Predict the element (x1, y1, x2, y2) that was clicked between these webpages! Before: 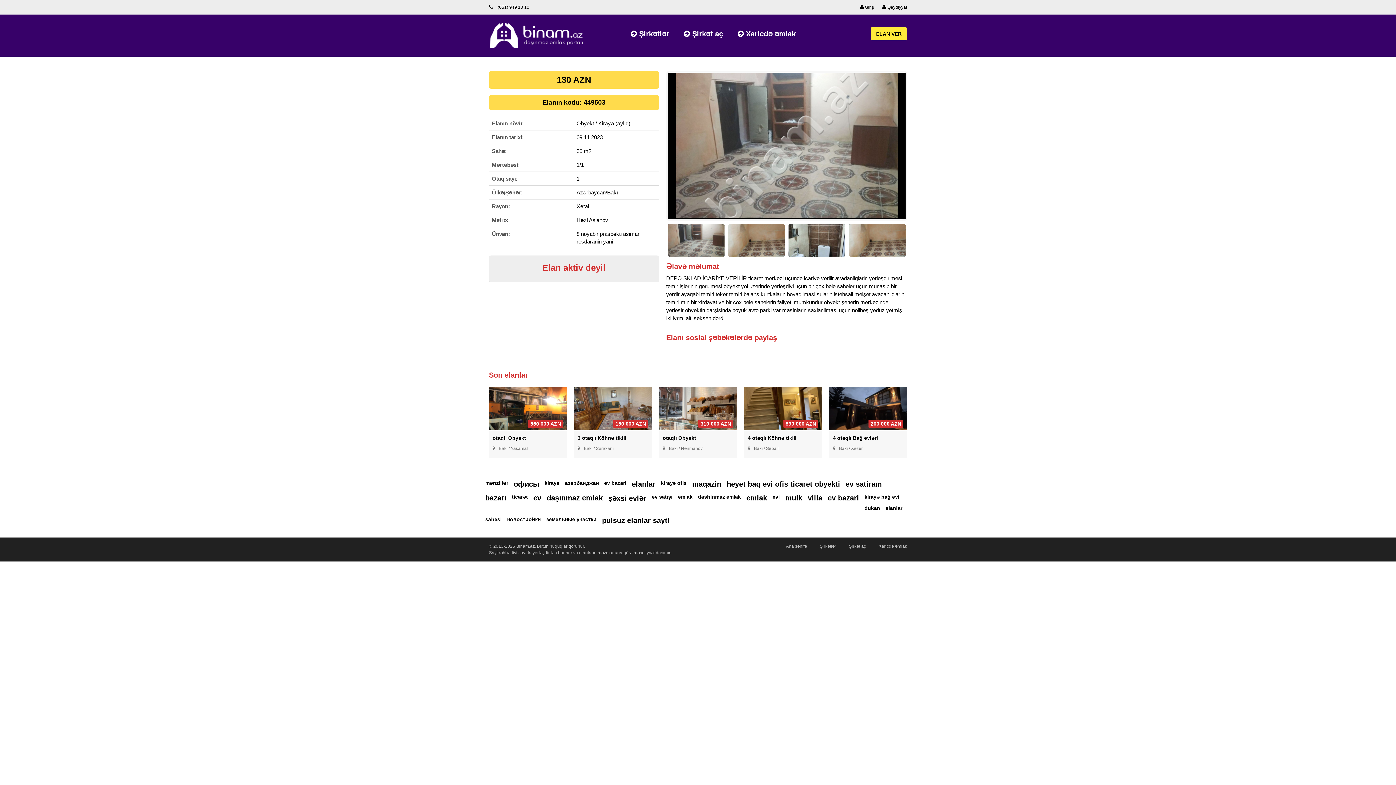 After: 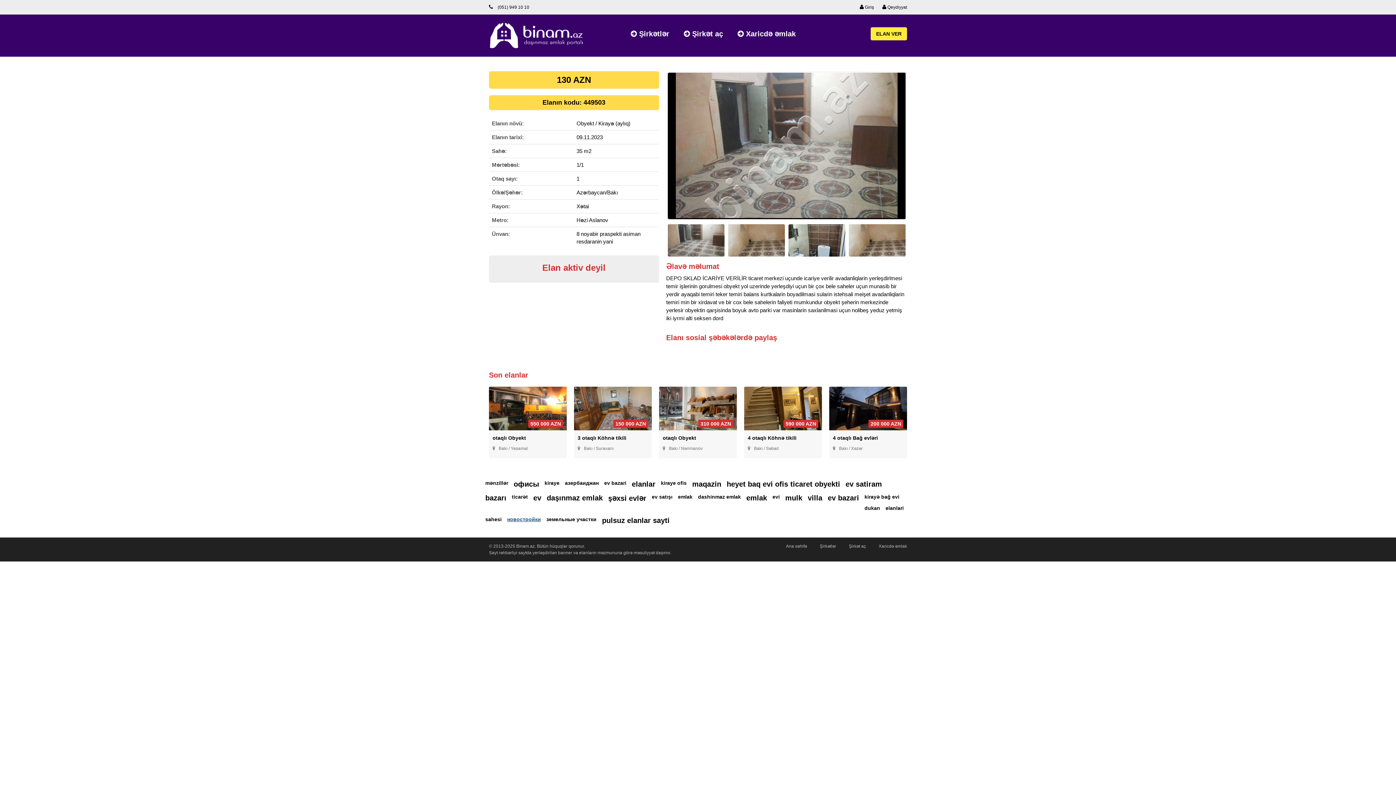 Action: label: новостройки bbox: (507, 516, 541, 522)